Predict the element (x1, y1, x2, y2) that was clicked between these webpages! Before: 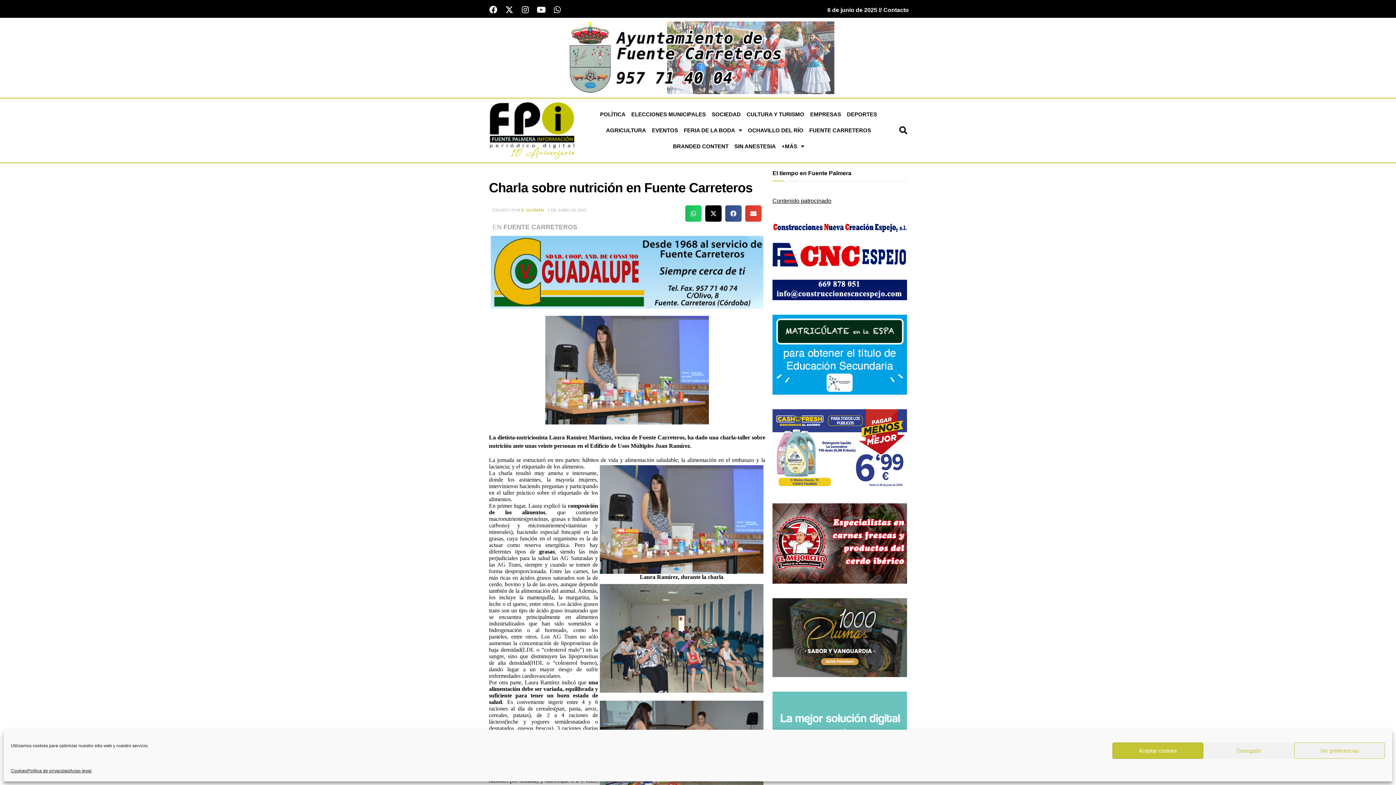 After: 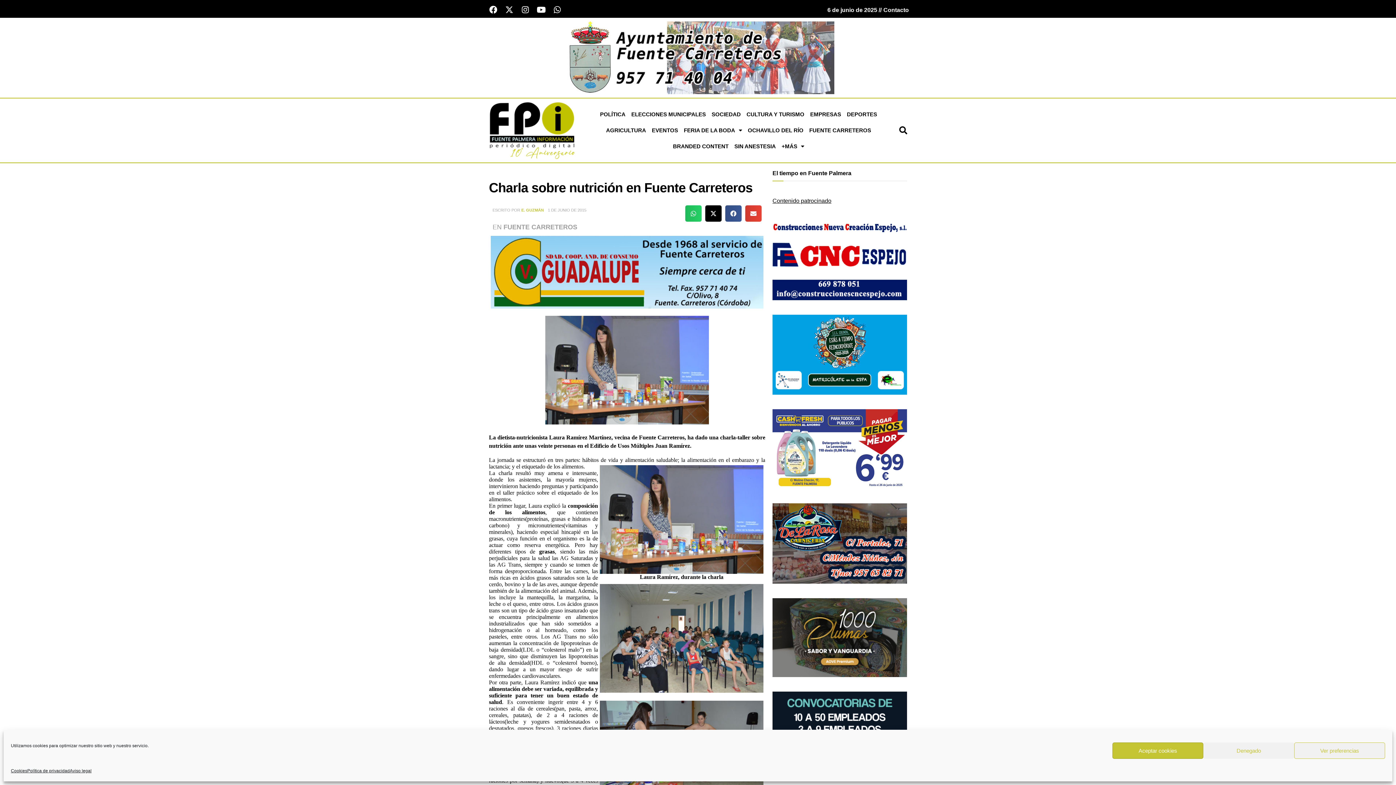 Action: bbox: (501, 1, 517, 17) label: X-twitter